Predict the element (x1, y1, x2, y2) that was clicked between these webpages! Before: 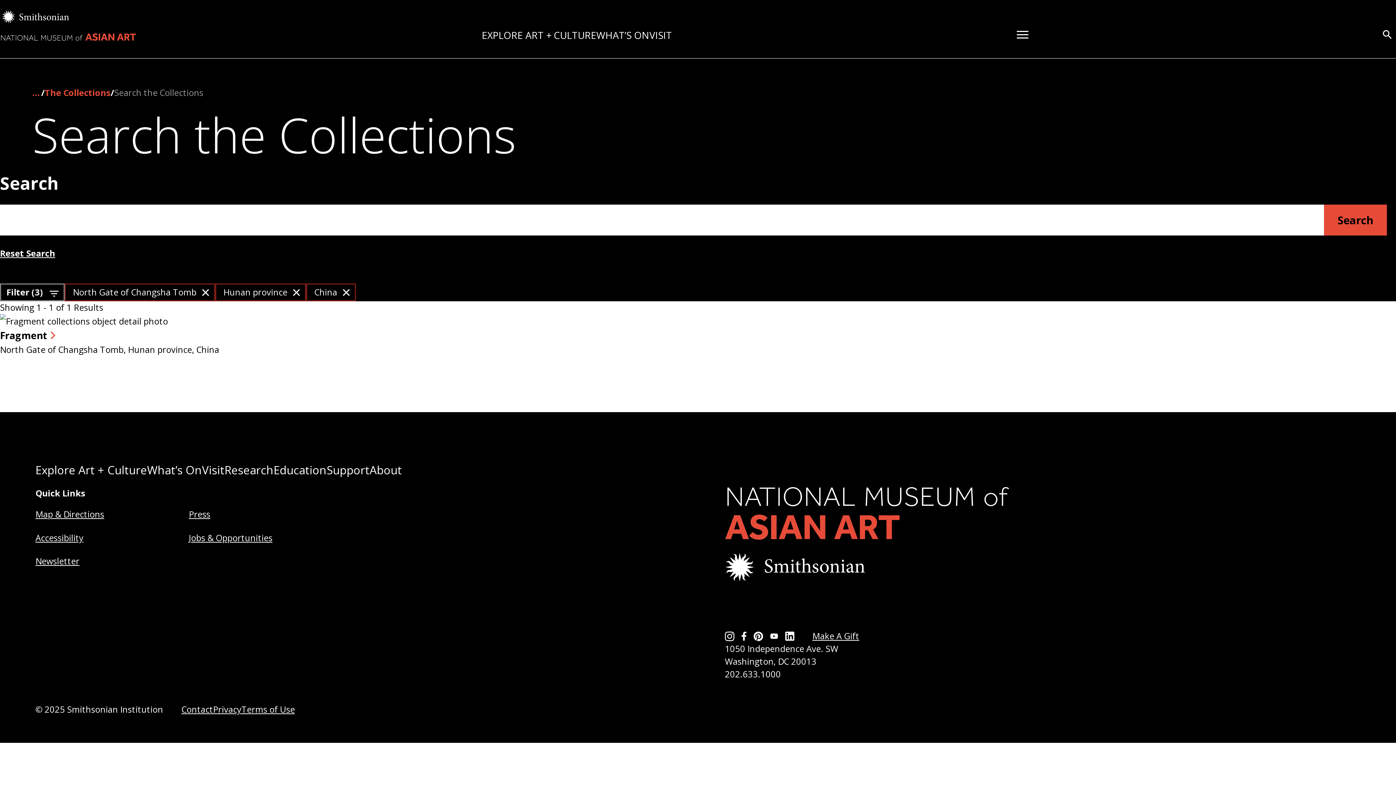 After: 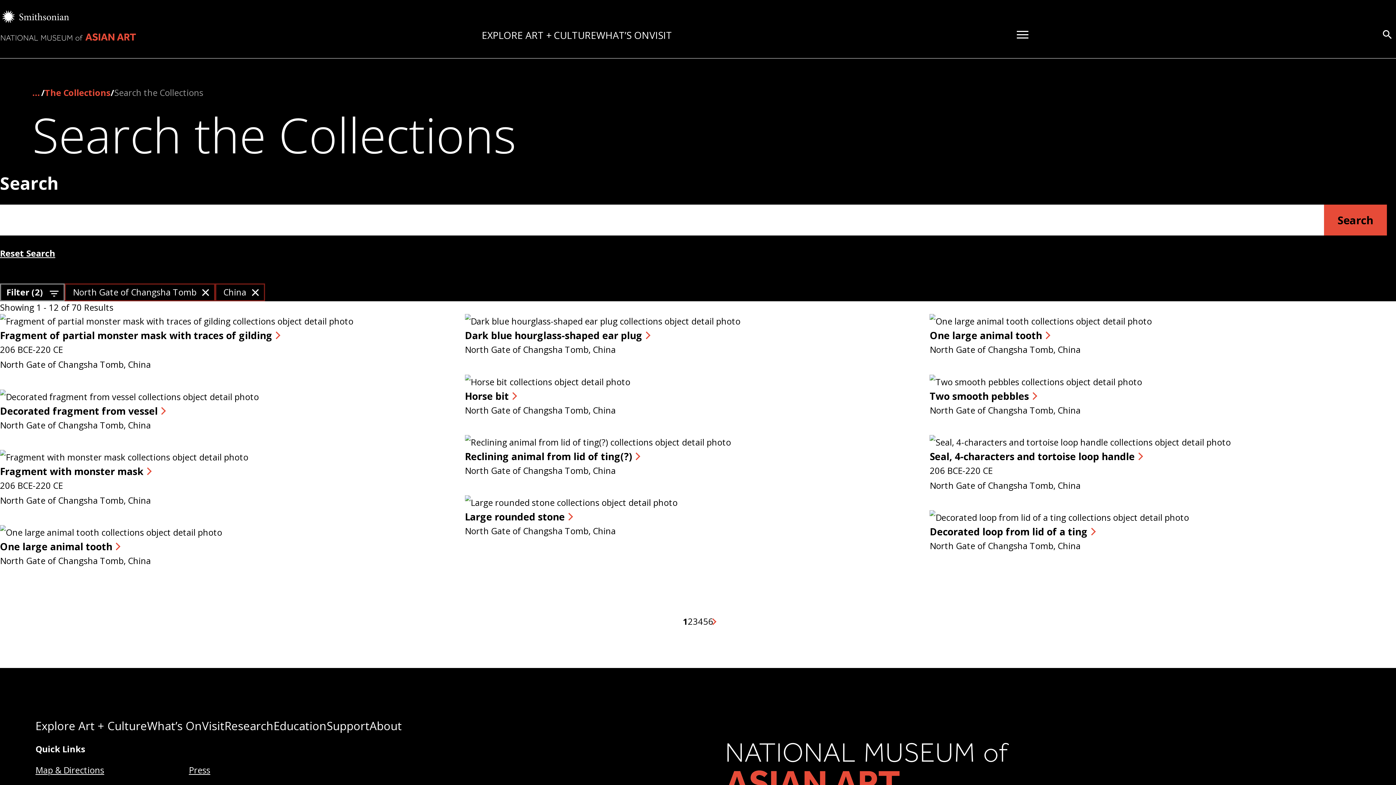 Action: label: Hunan province bbox: (215, 283, 306, 301)